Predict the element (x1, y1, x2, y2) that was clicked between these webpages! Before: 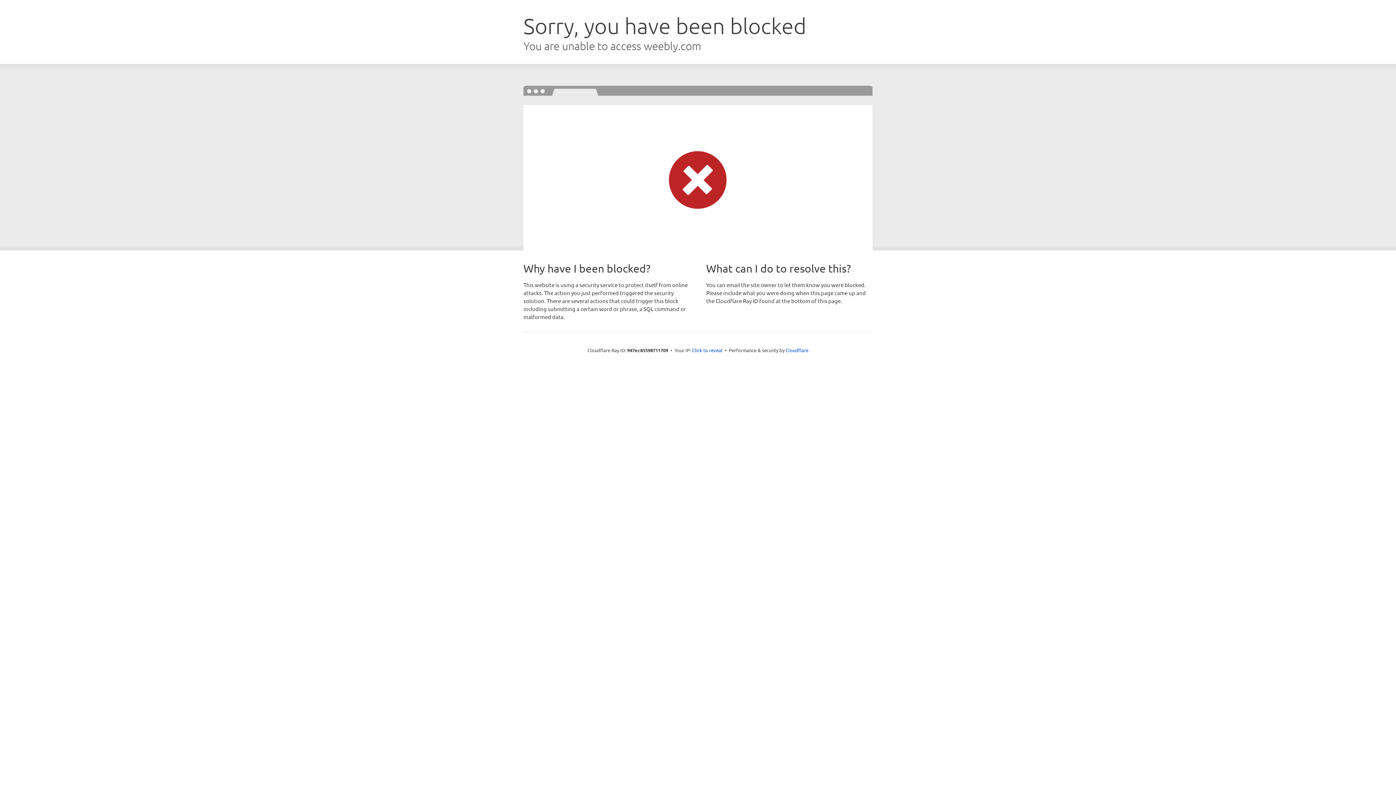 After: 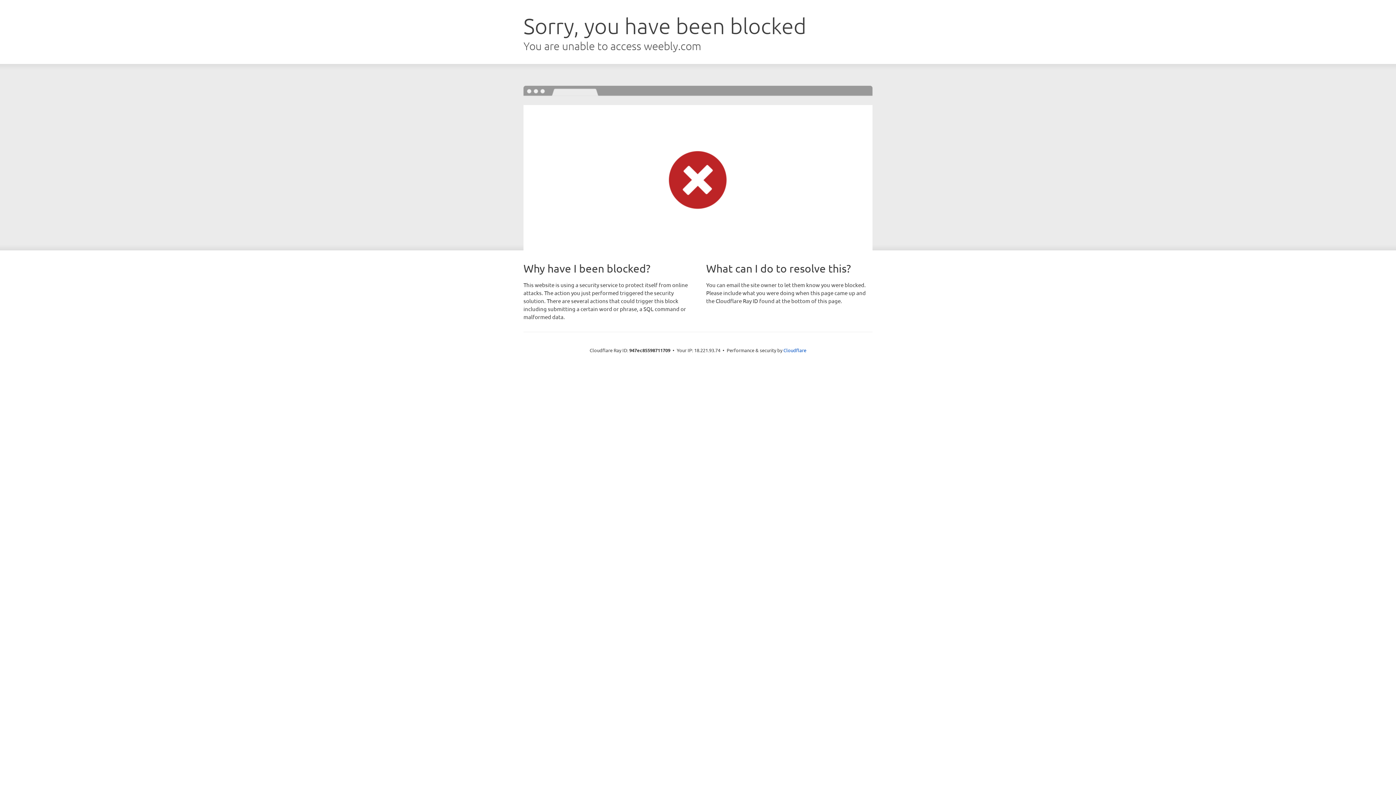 Action: bbox: (692, 346, 722, 353) label: Click to reveal